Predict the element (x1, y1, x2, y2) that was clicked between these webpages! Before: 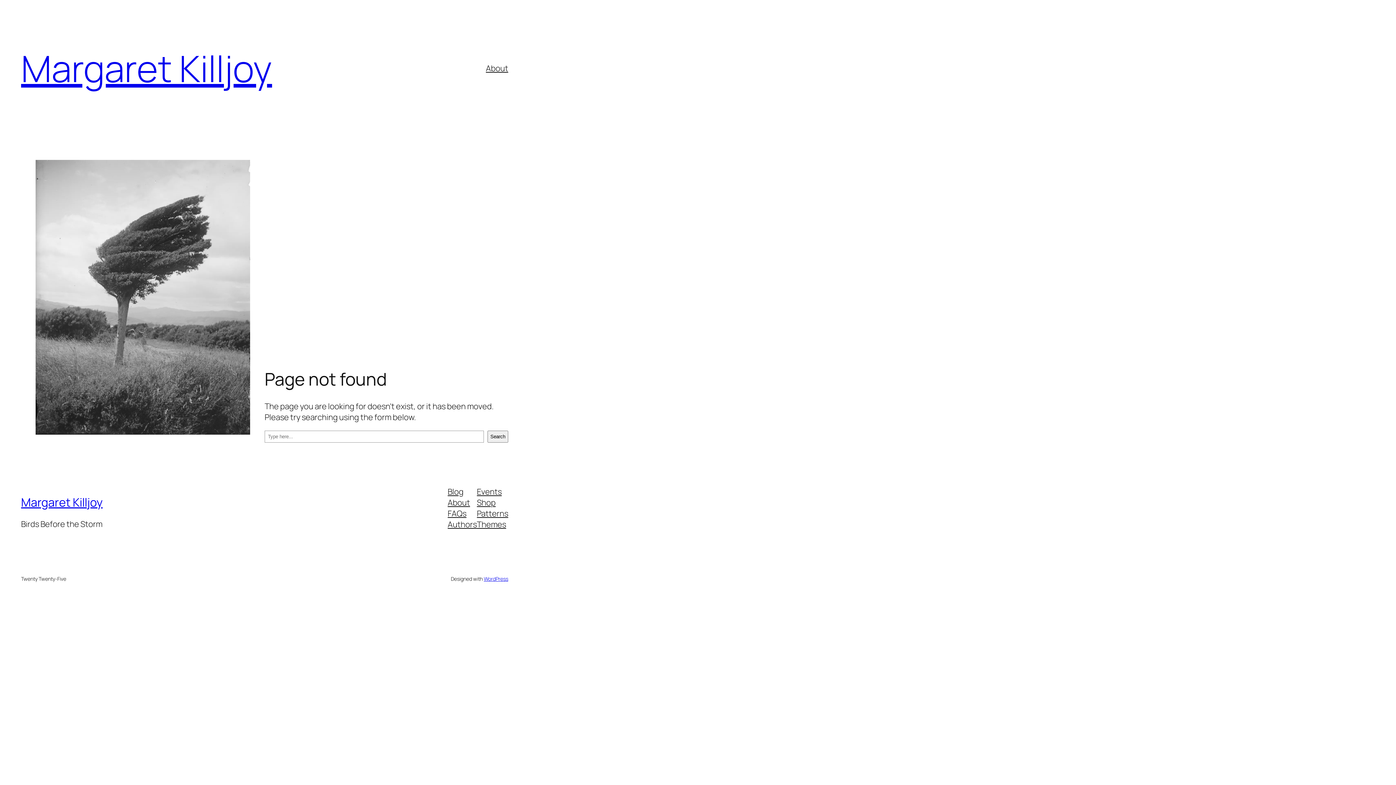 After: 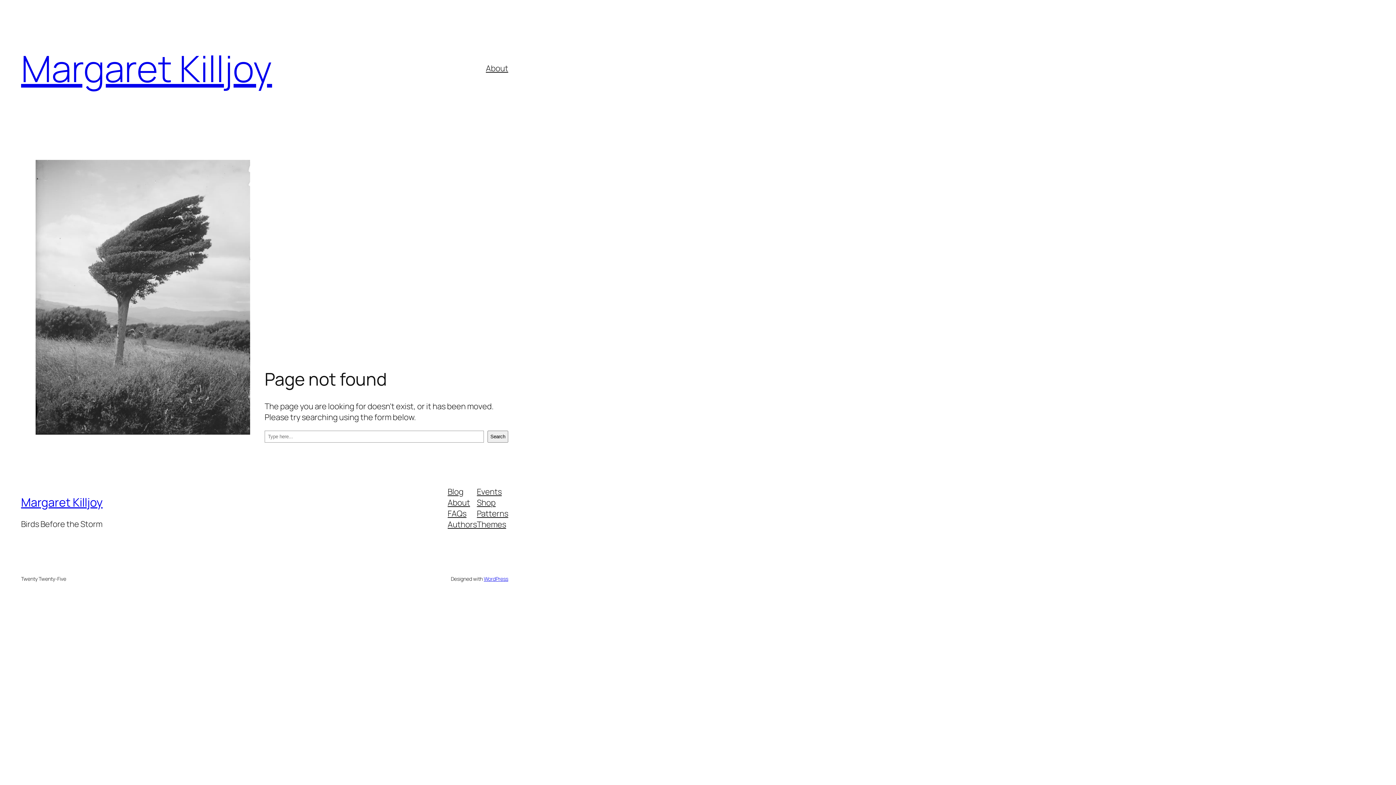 Action: label: Themes bbox: (477, 519, 506, 530)